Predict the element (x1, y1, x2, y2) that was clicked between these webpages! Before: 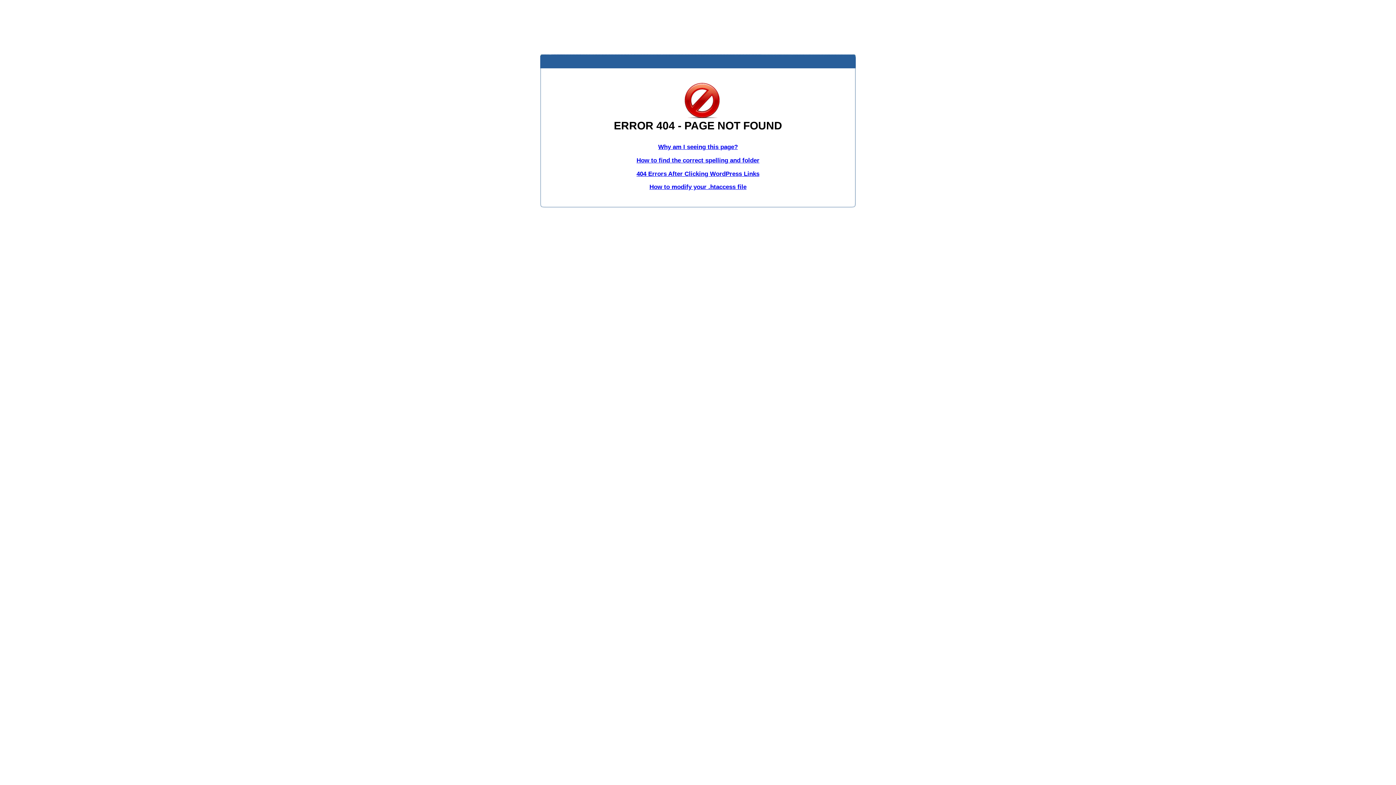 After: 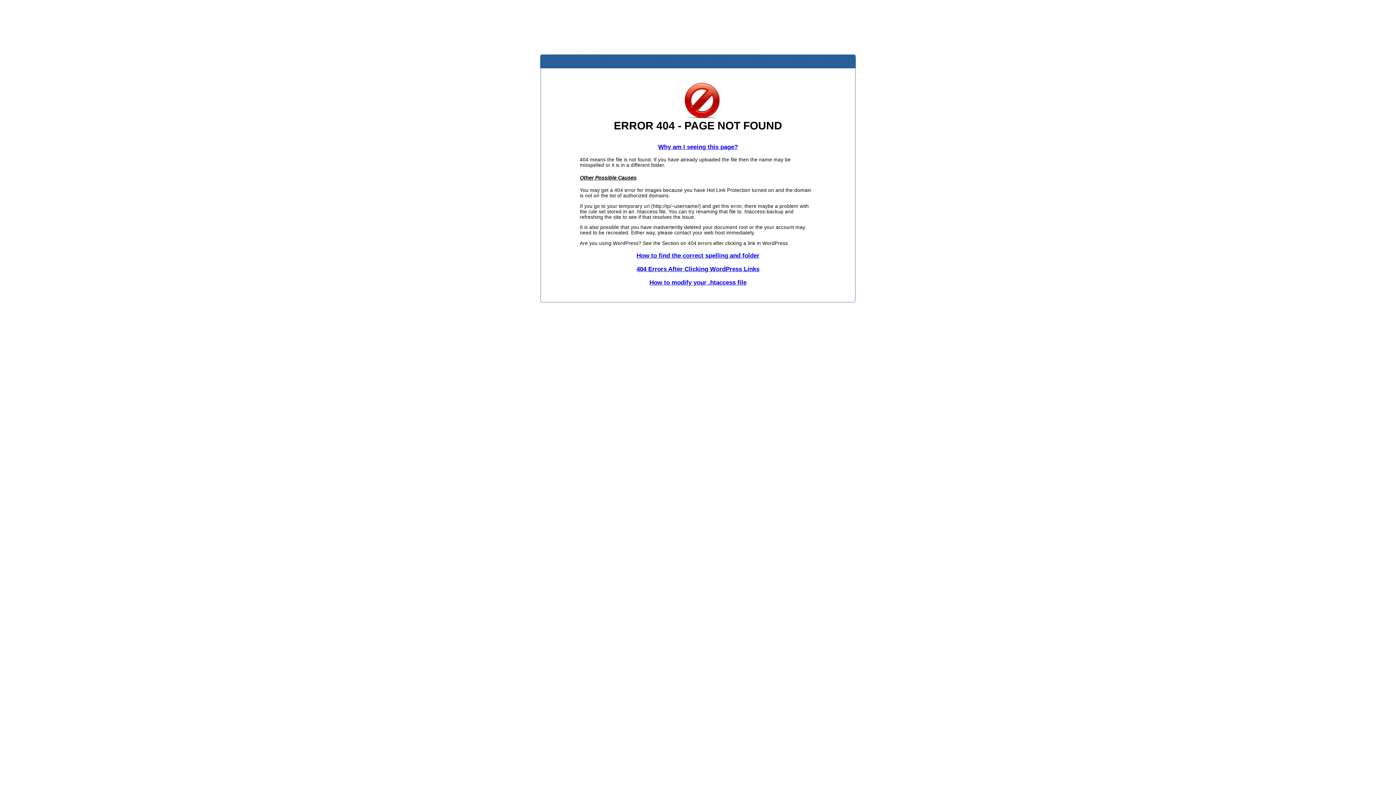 Action: label: Why am I seeing this page? bbox: (658, 143, 738, 150)